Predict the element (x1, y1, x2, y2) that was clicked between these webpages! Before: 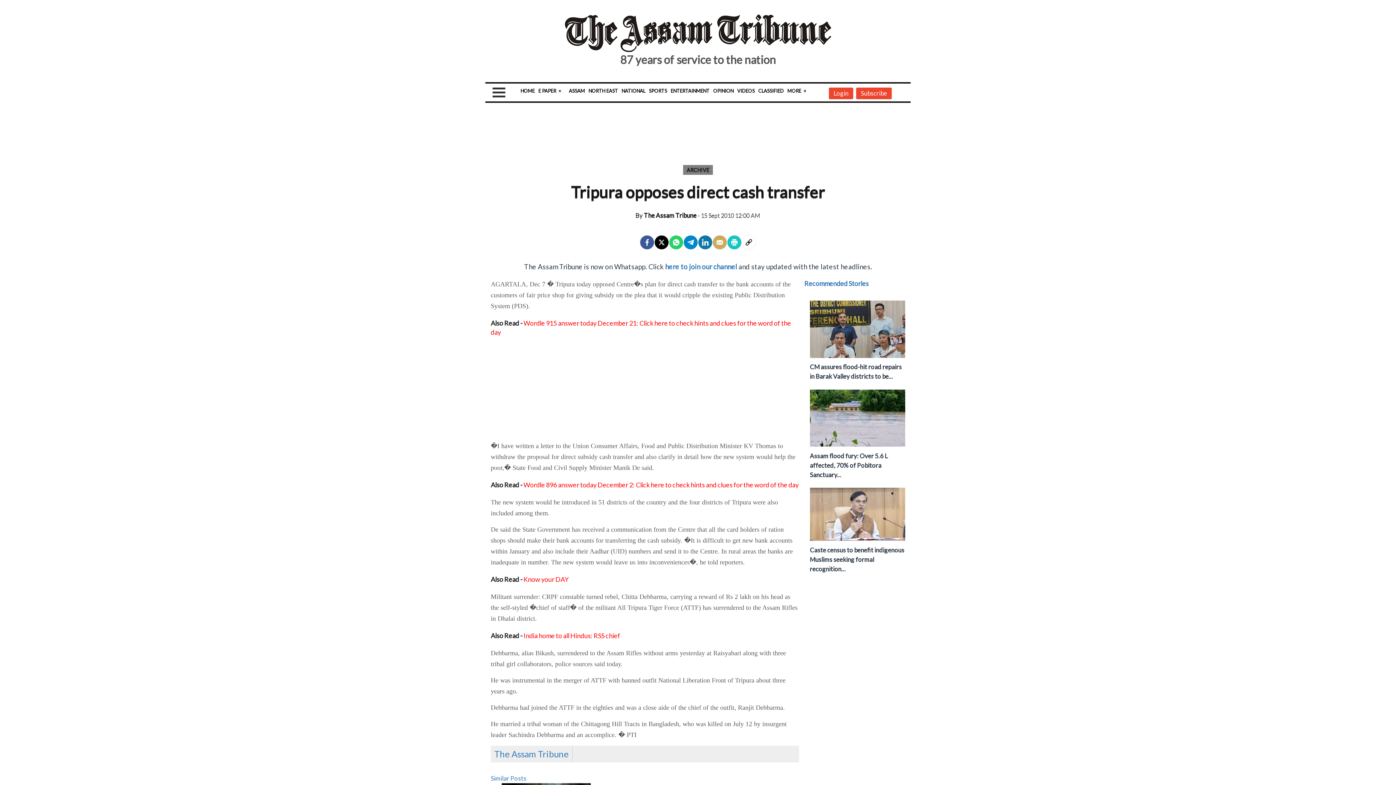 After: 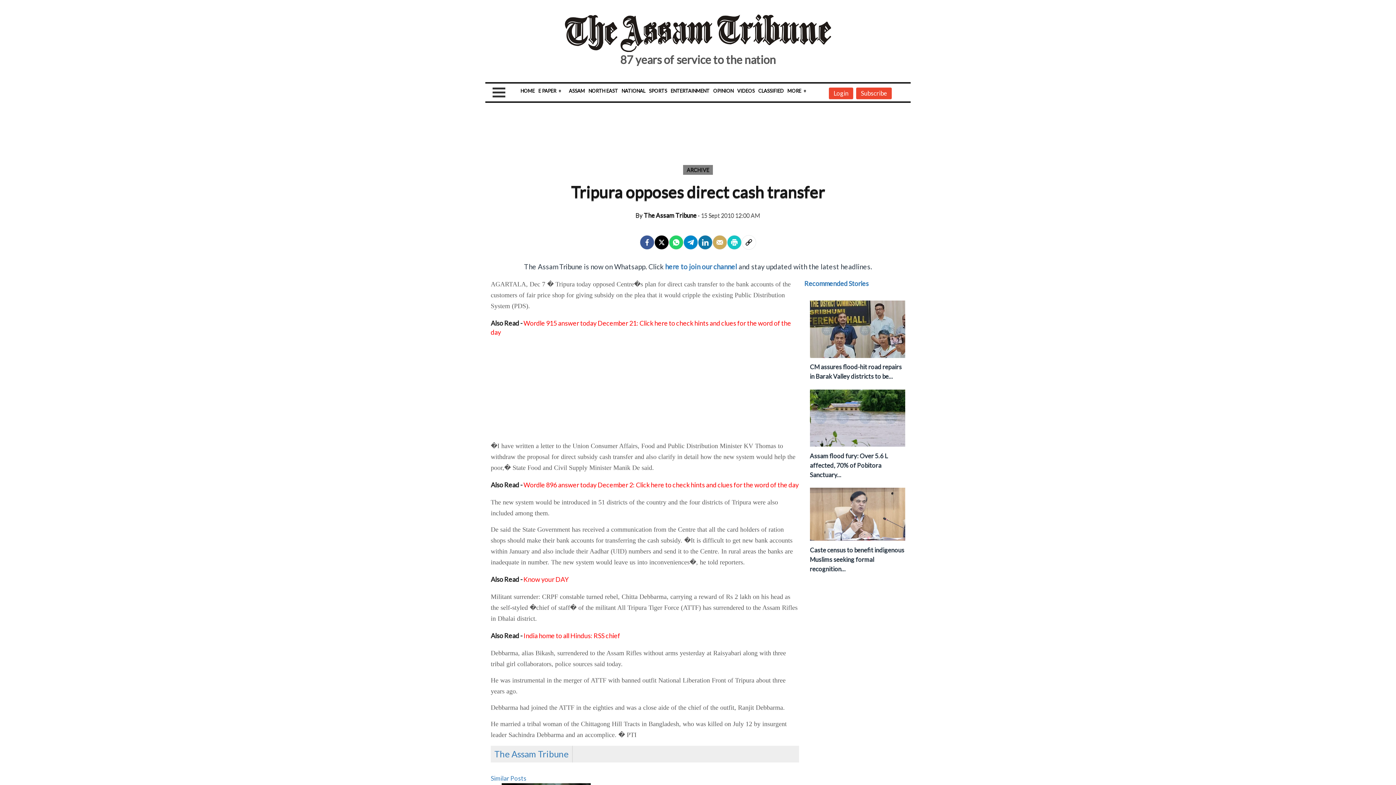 Action: label: Whatsapp bbox: (669, 278, 683, 293)